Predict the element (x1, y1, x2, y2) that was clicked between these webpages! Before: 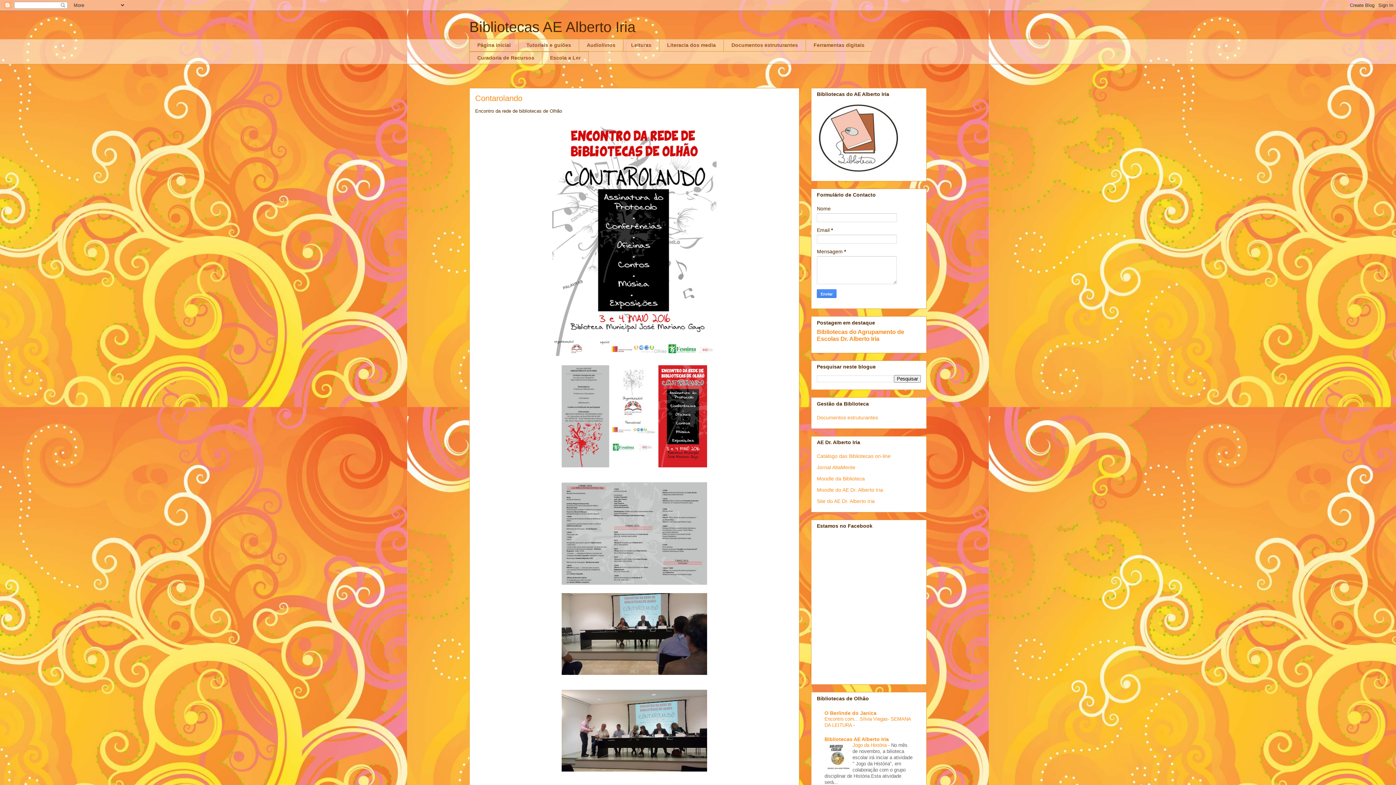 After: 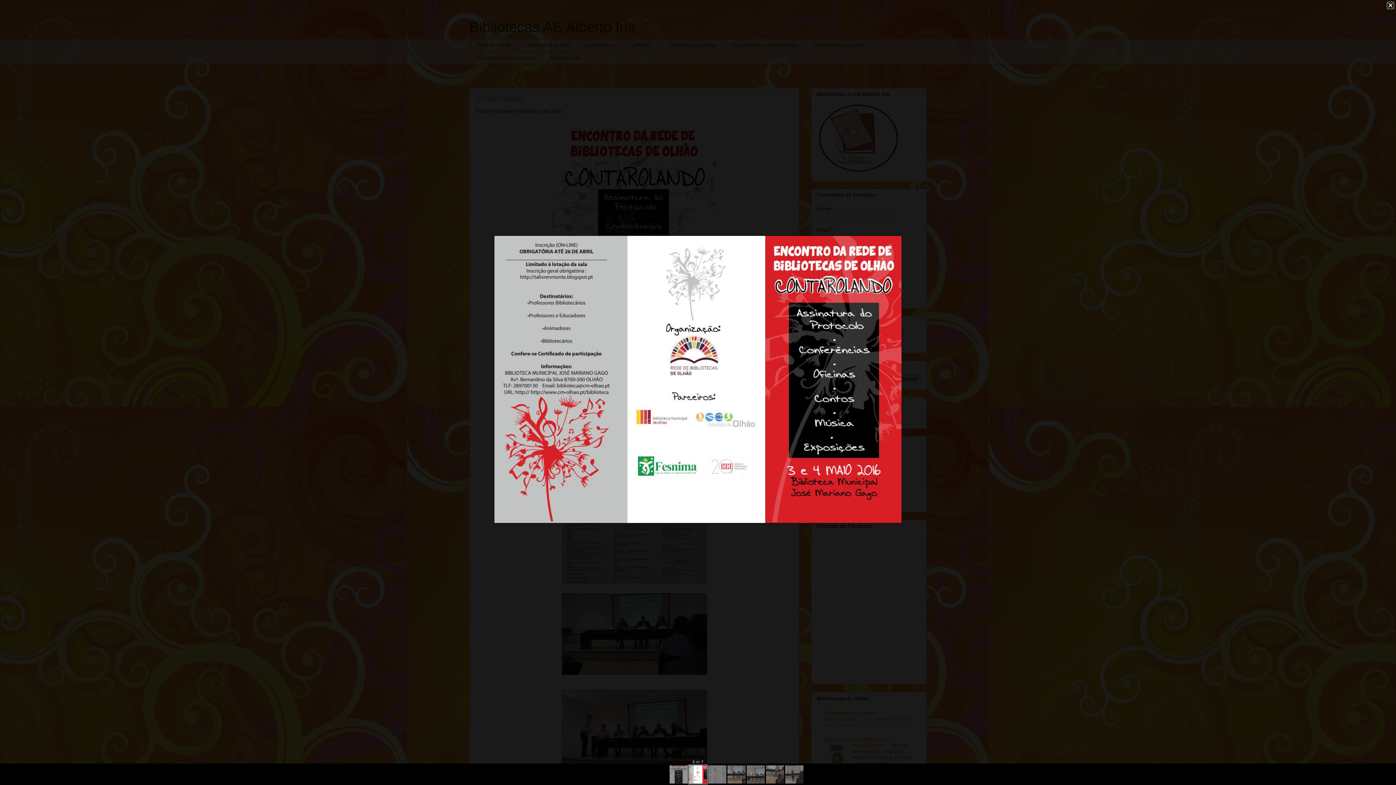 Action: bbox: (558, 466, 710, 471)